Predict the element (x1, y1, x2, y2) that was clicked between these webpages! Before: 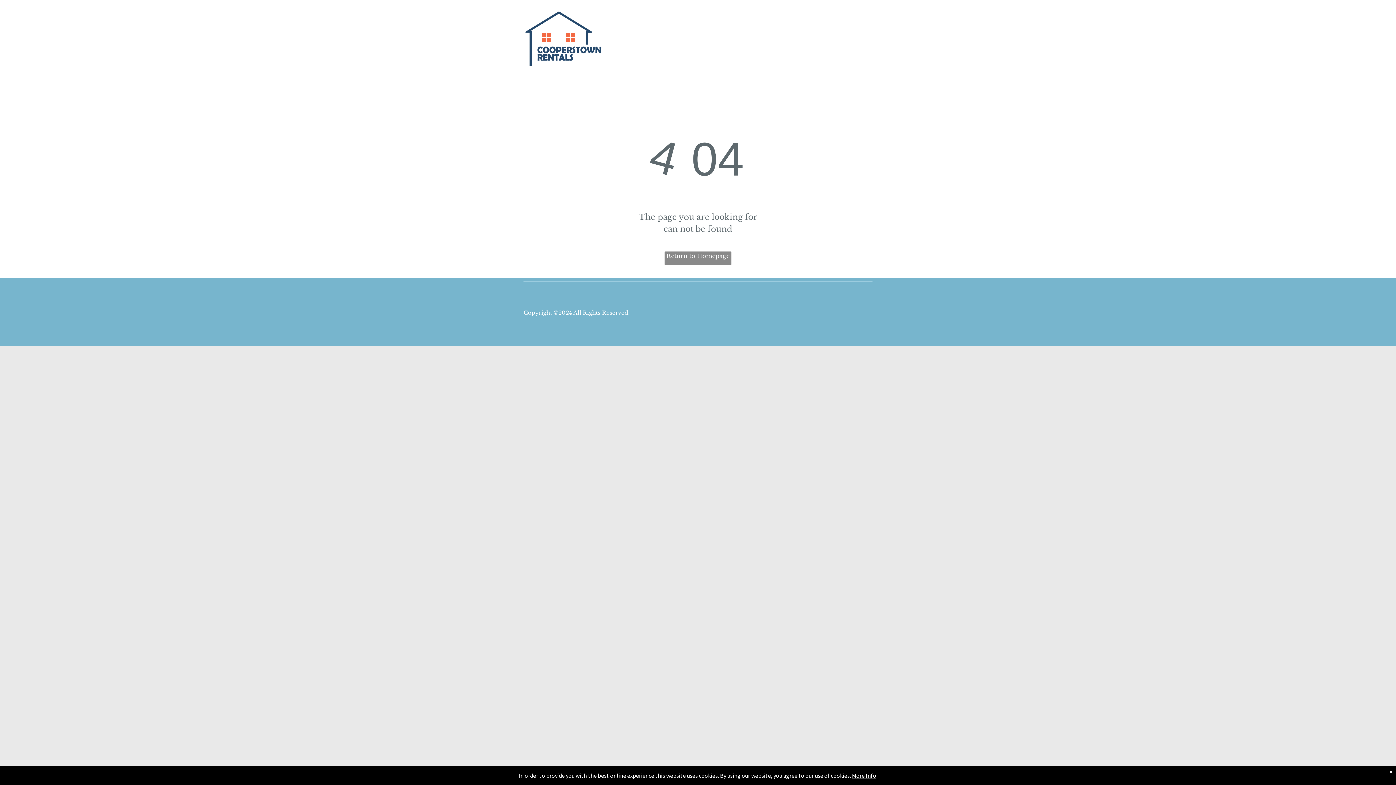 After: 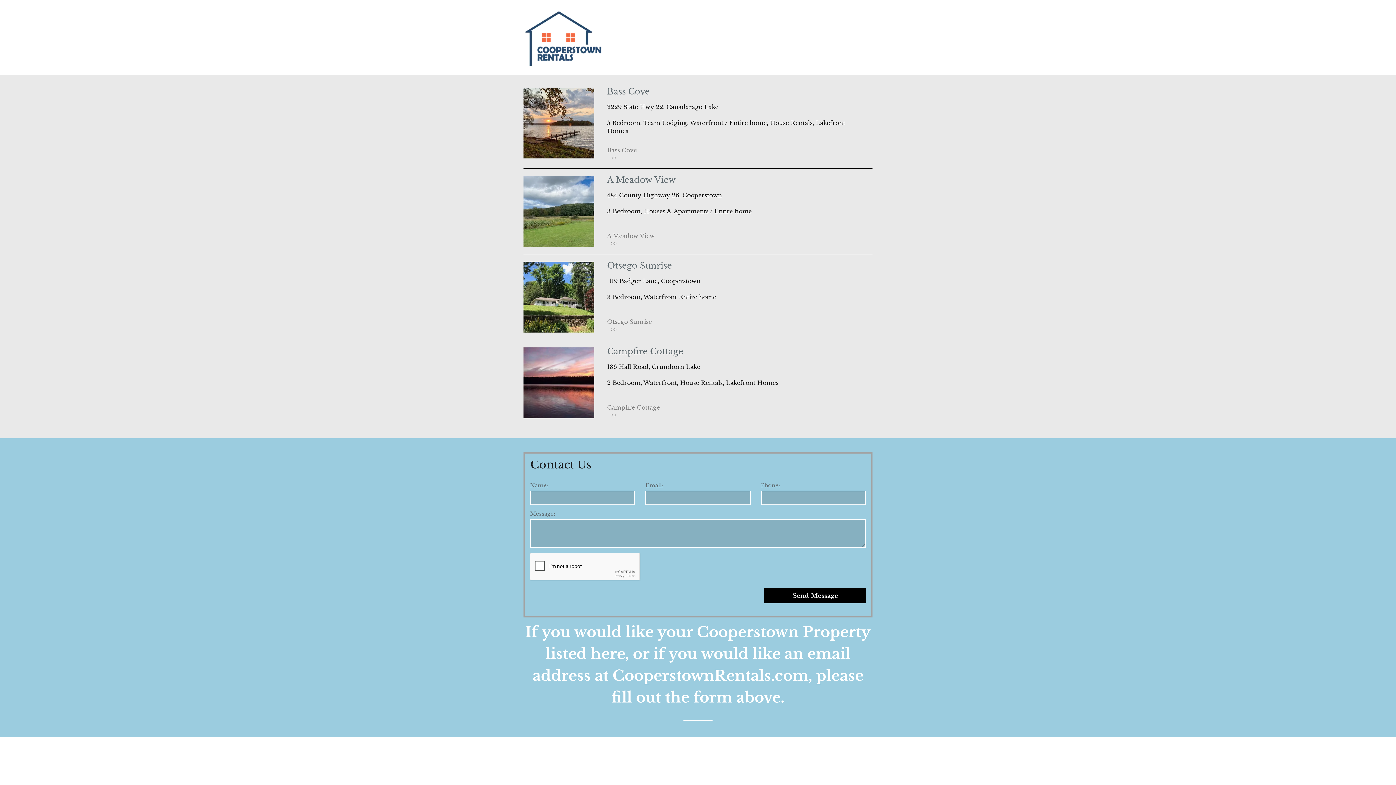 Action: bbox: (524, 7, 605, 14)